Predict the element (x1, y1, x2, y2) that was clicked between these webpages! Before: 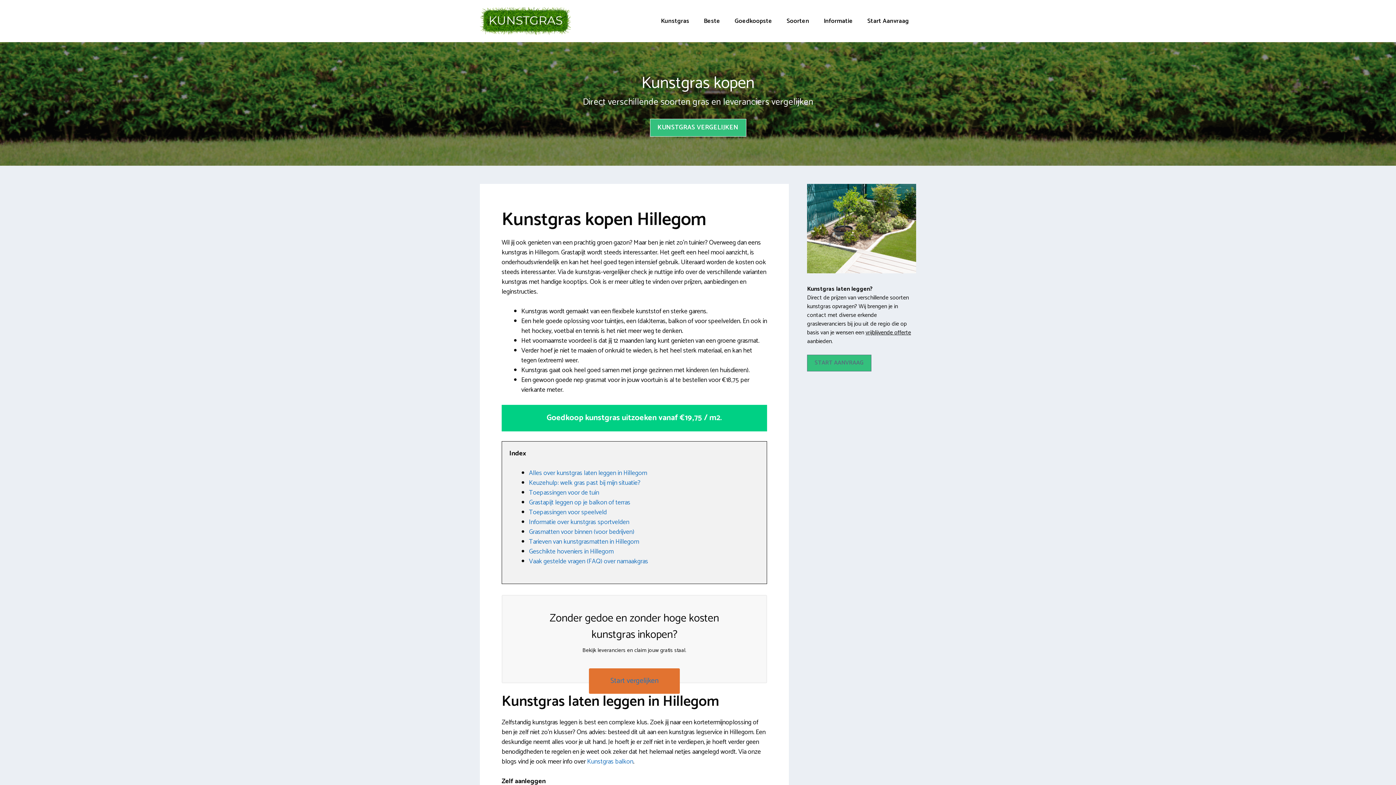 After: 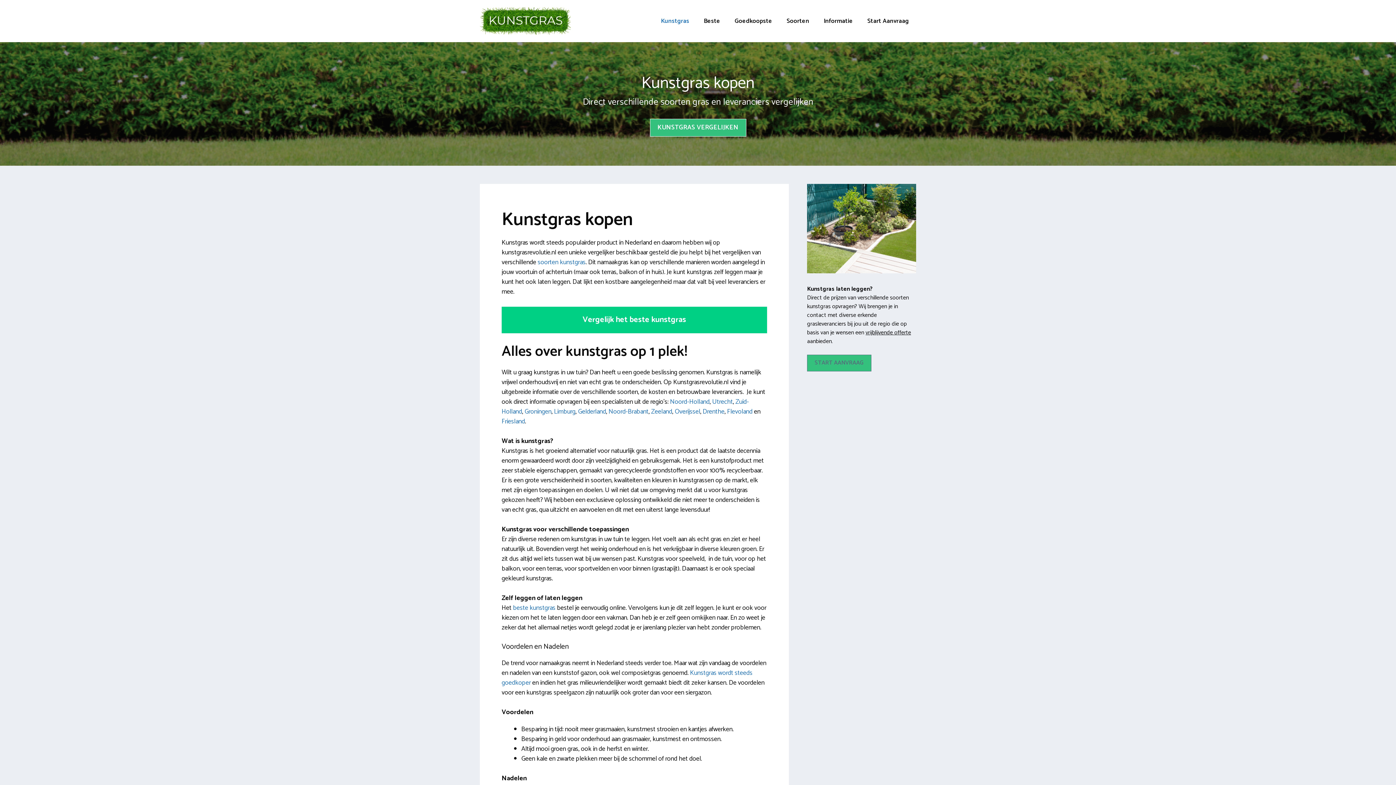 Action: bbox: (653, 12, 696, 30) label: Kunstgras